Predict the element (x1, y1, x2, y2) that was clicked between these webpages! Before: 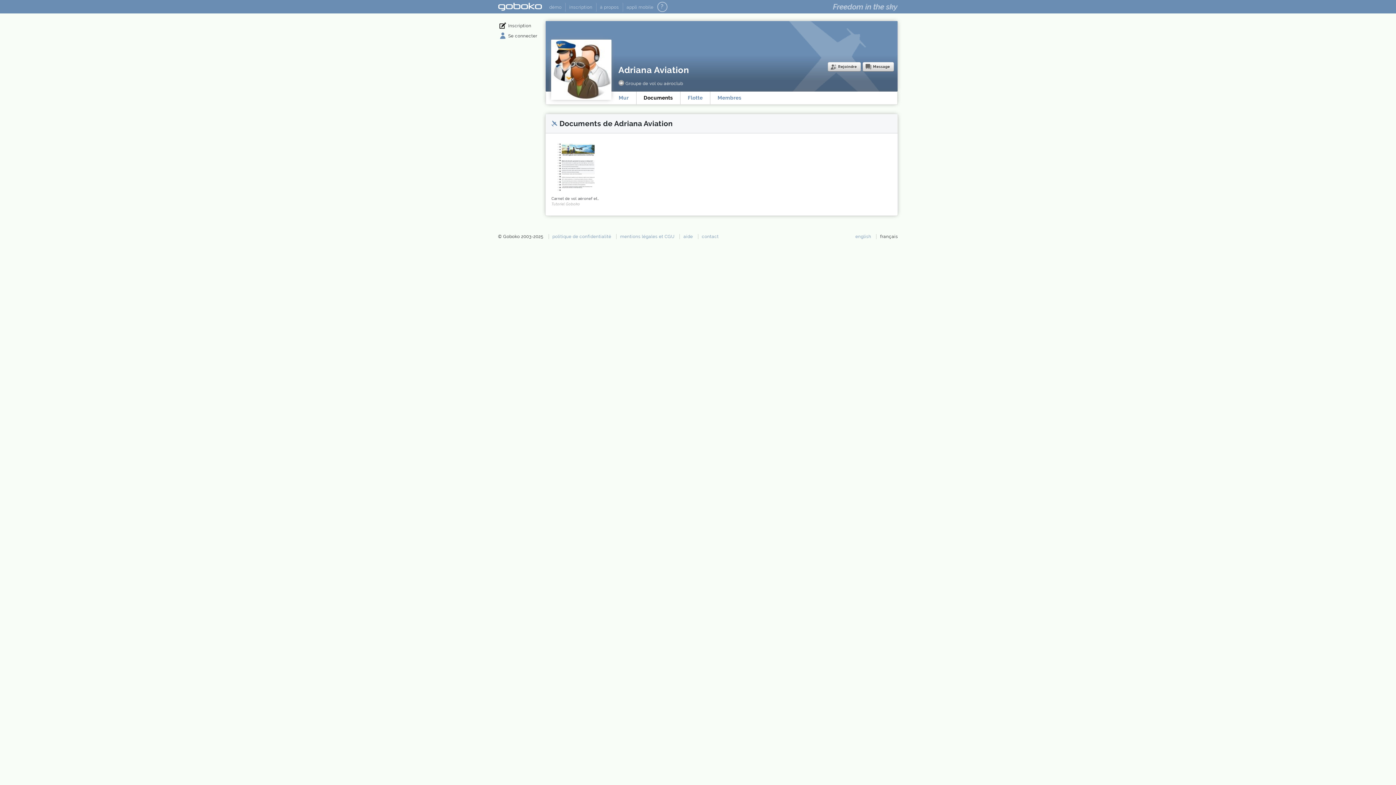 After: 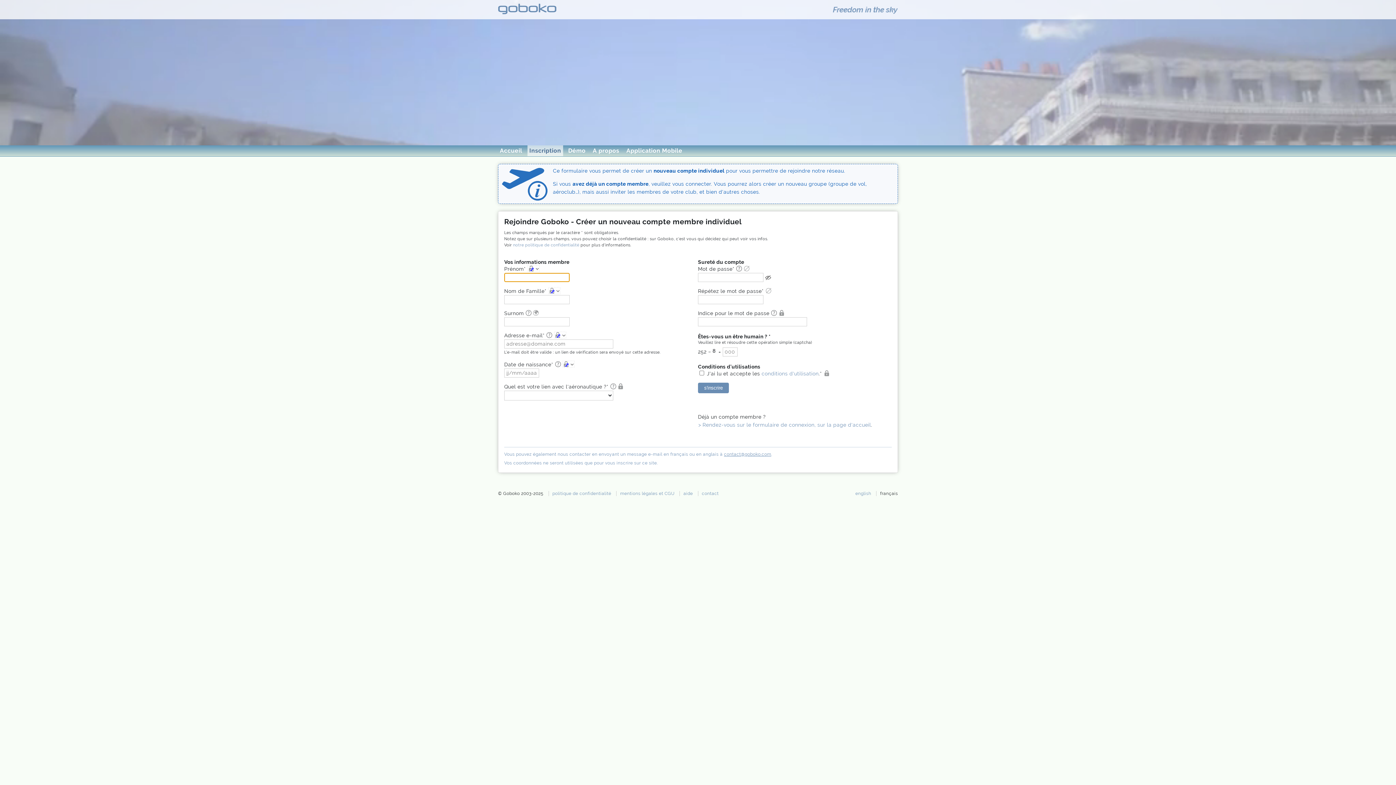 Action: bbox: (565, 2, 596, 12) label: inscription